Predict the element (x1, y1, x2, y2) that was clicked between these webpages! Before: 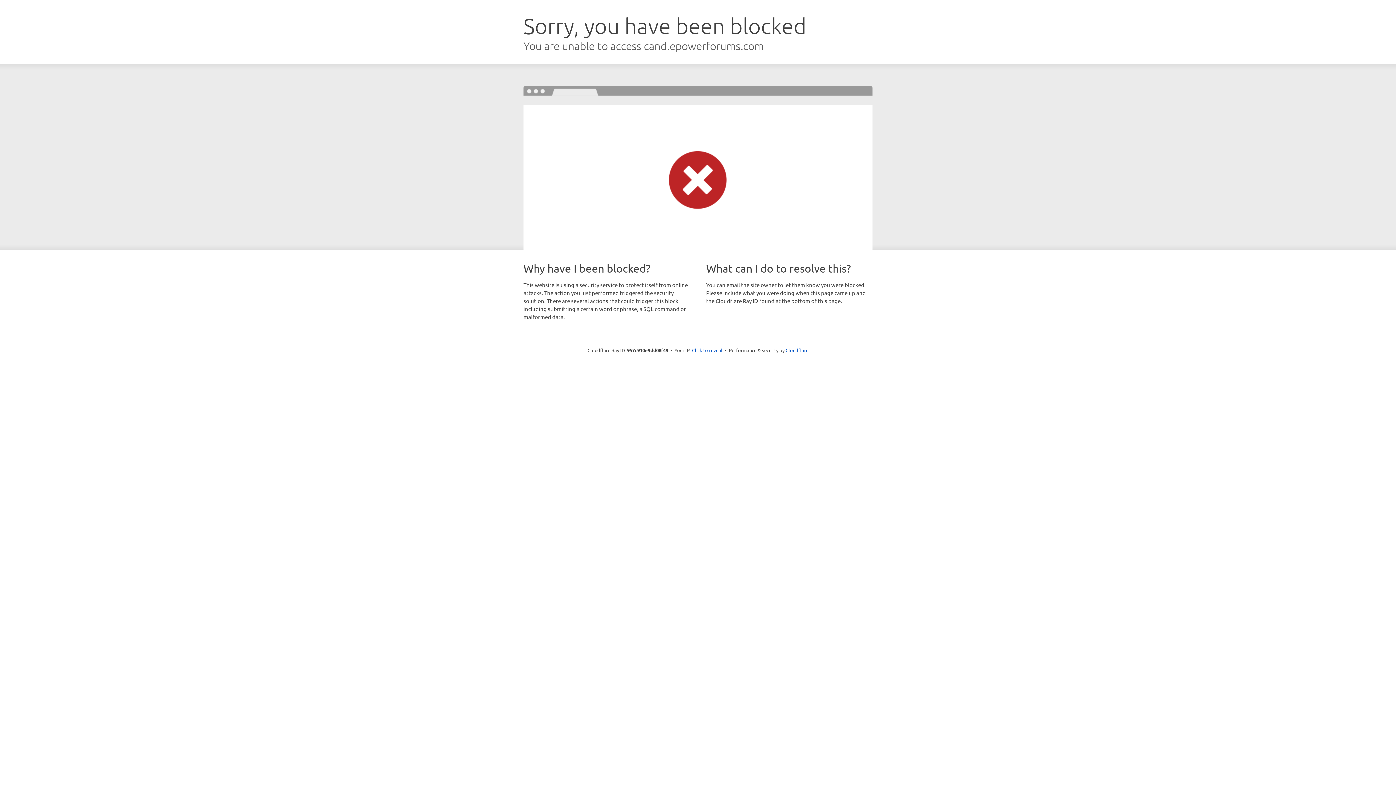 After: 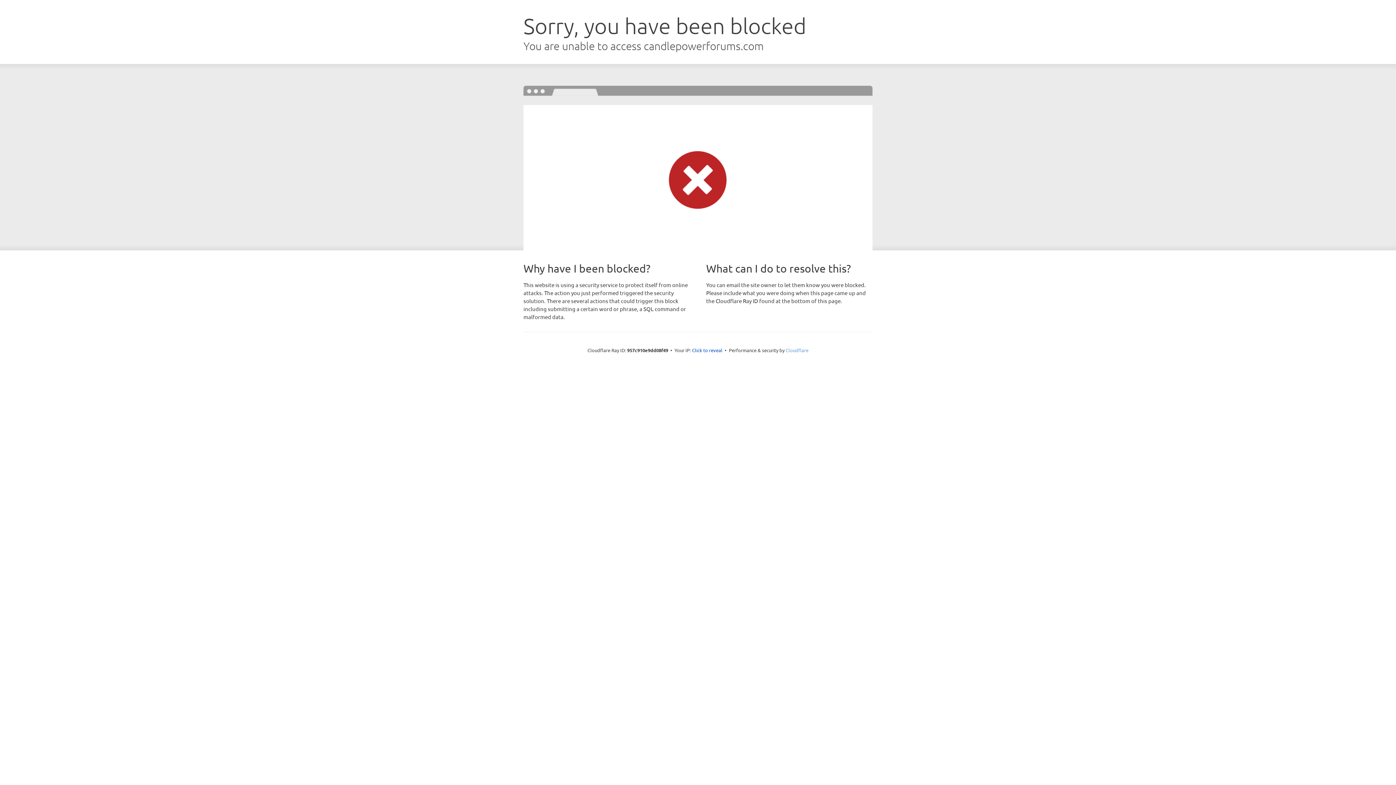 Action: bbox: (785, 347, 808, 353) label: Cloudflare